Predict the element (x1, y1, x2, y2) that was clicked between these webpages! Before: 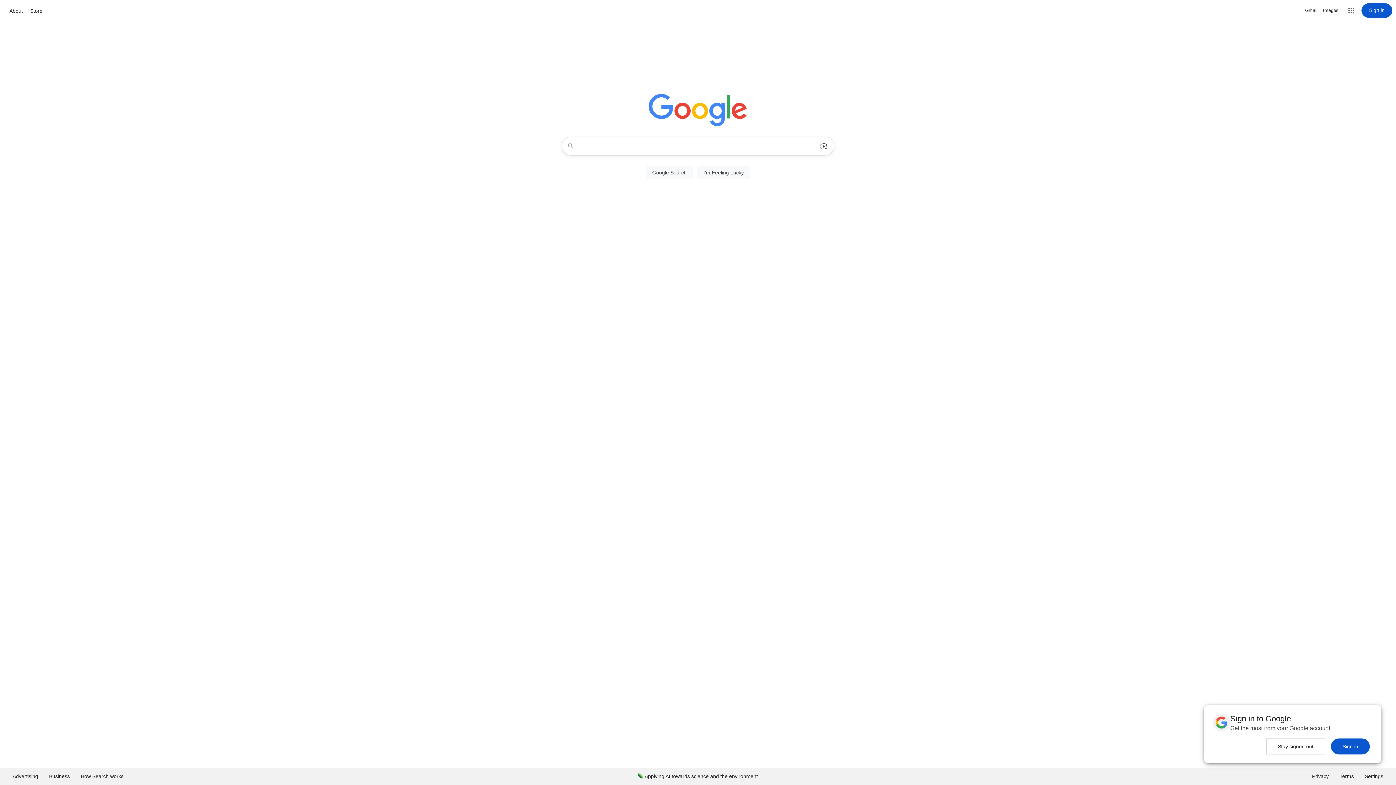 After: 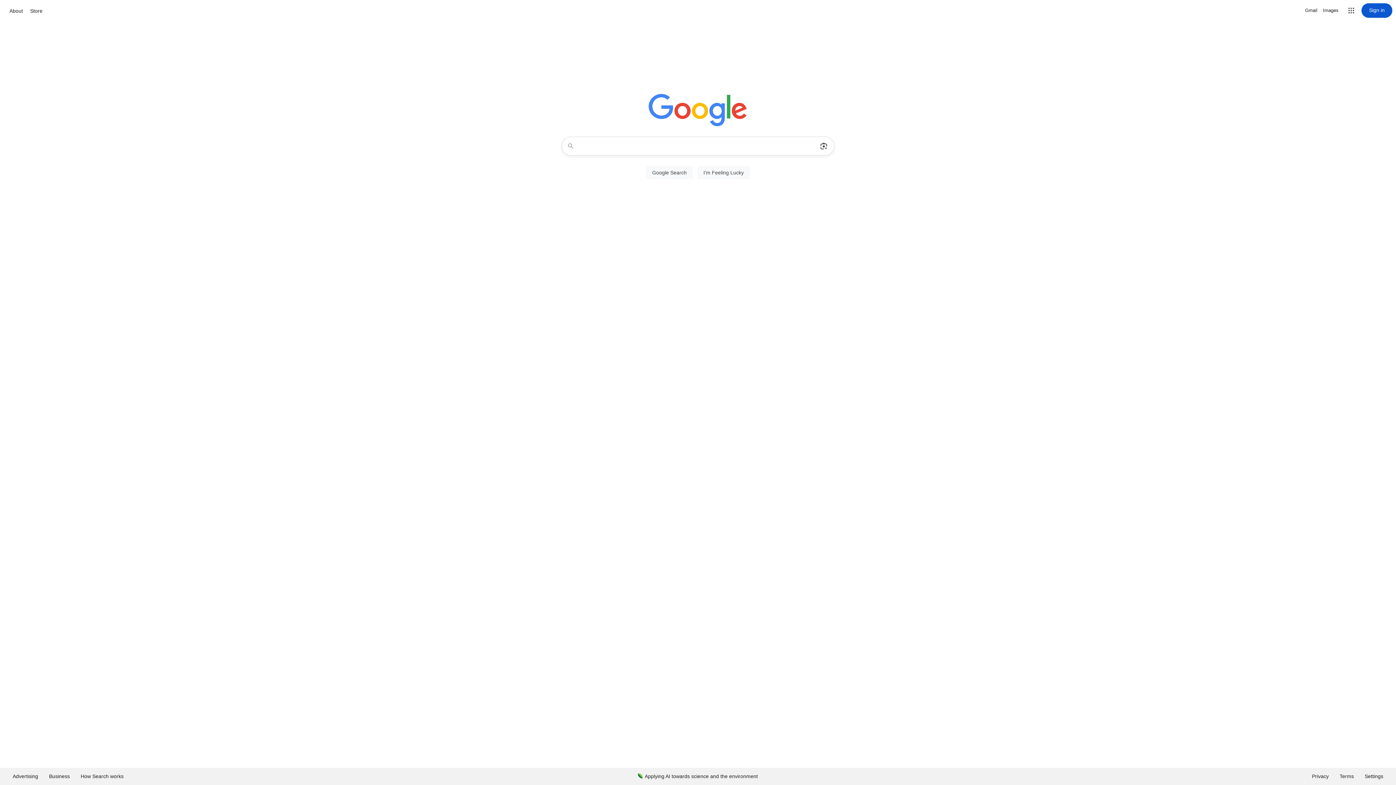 Action: label: Sign in bbox: (1331, 738, 1370, 754)